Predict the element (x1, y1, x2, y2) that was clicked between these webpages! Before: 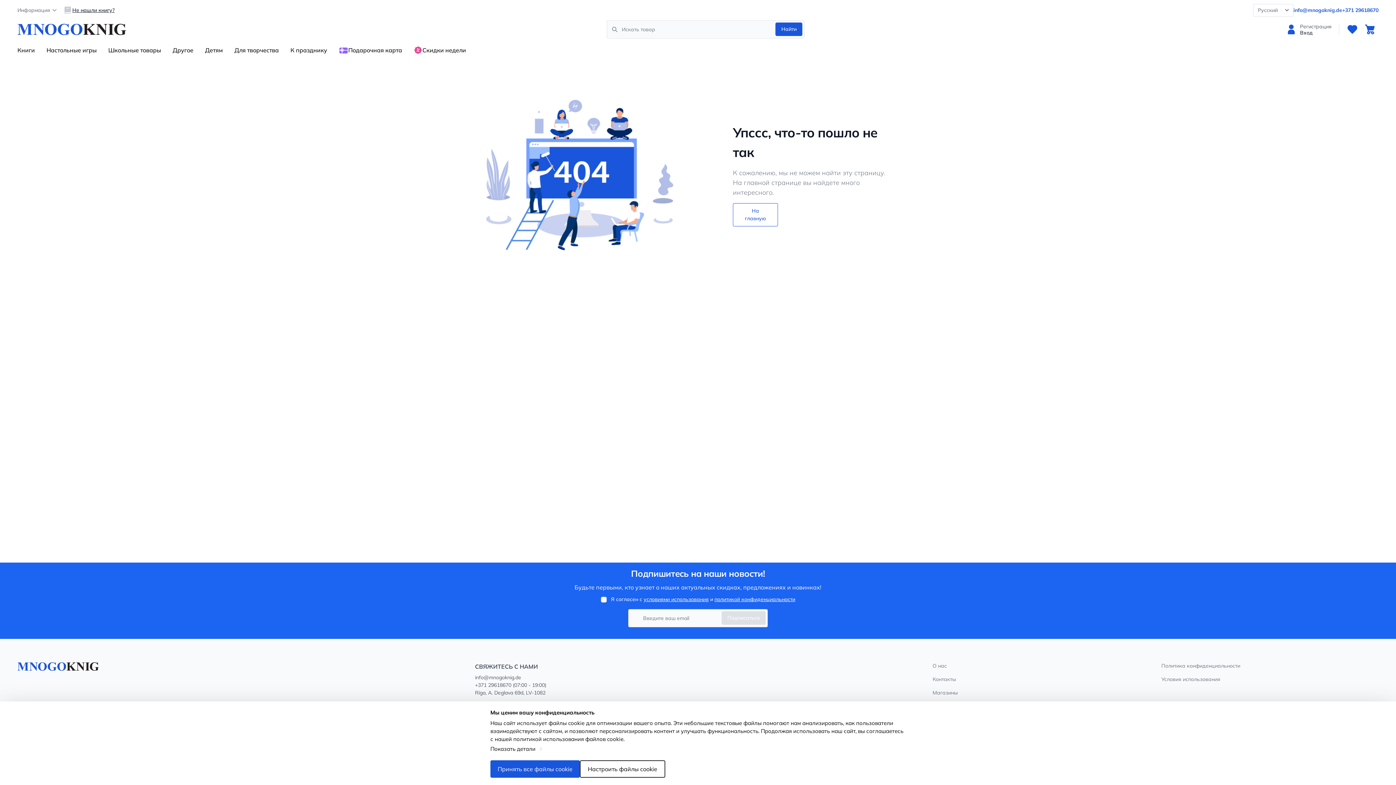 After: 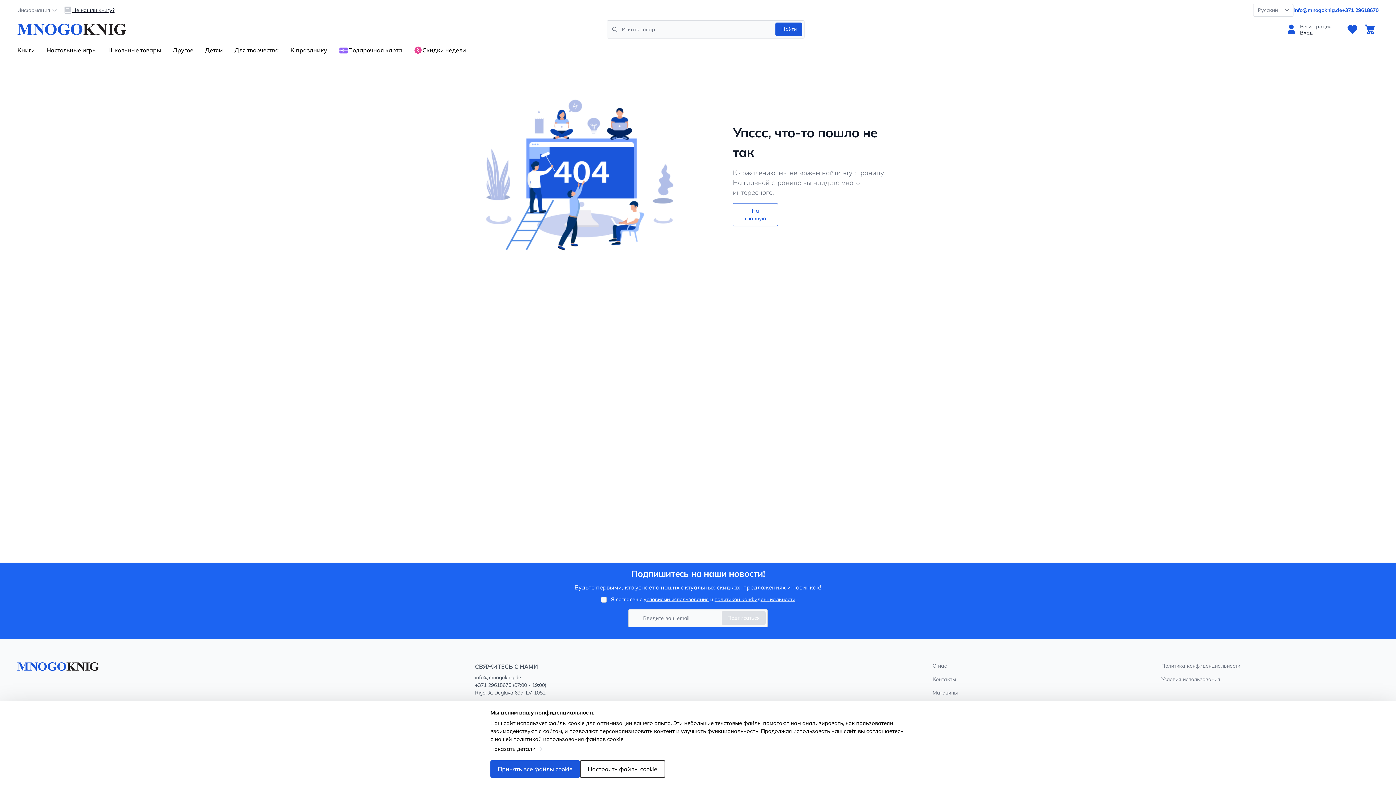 Action: label: Условия использования bbox: (1161, 676, 1220, 682)